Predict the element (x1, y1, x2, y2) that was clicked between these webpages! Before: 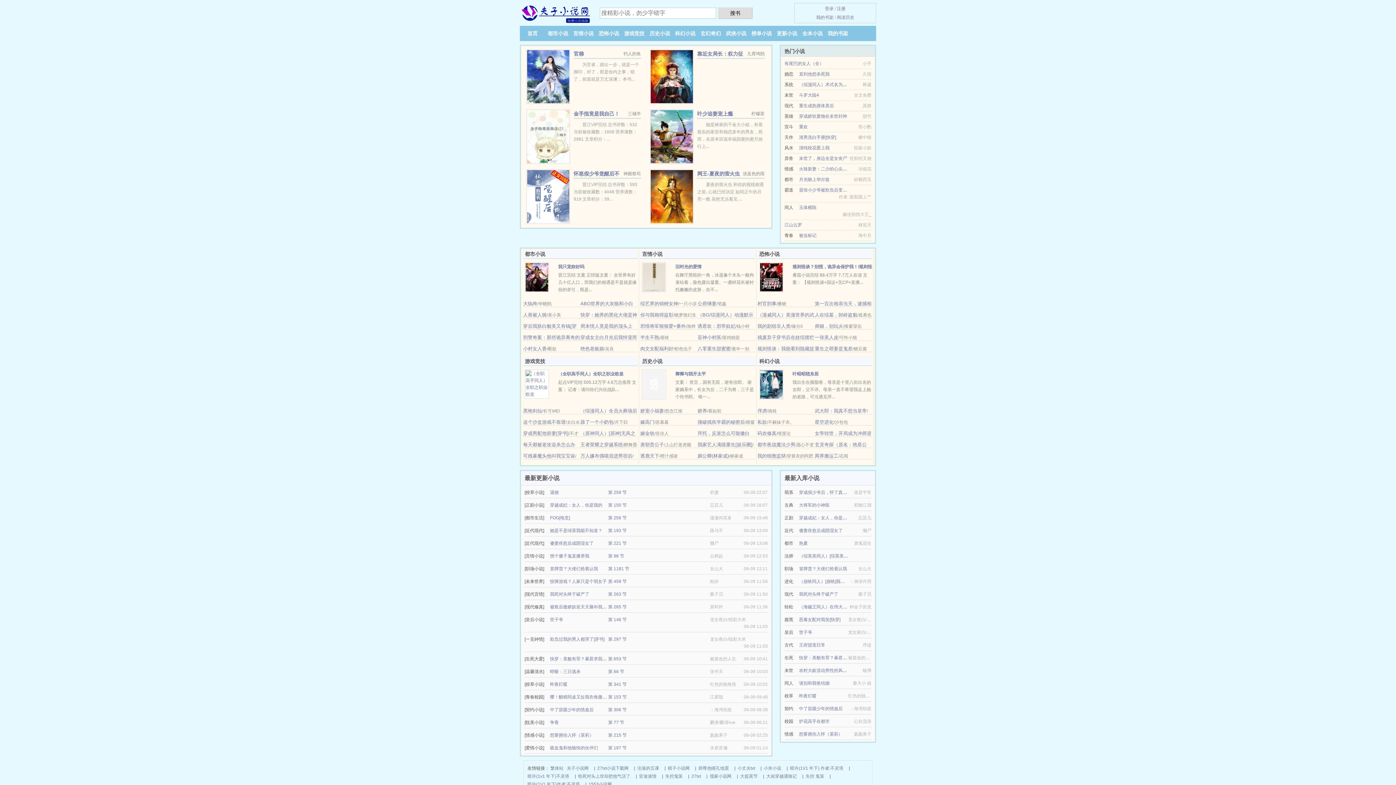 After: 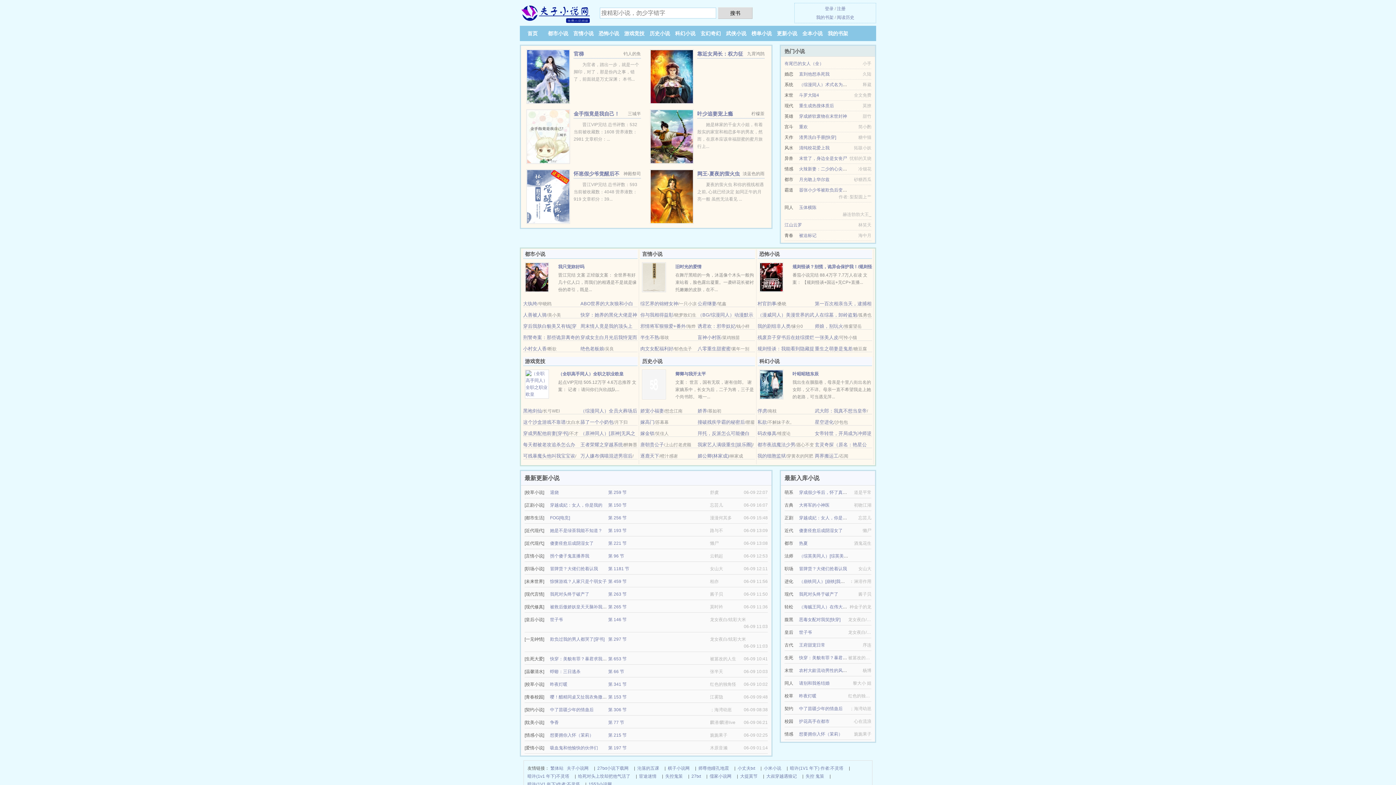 Action: bbox: (799, 604, 869, 609) label: （海贼王同人）在伟大航路批发马甲